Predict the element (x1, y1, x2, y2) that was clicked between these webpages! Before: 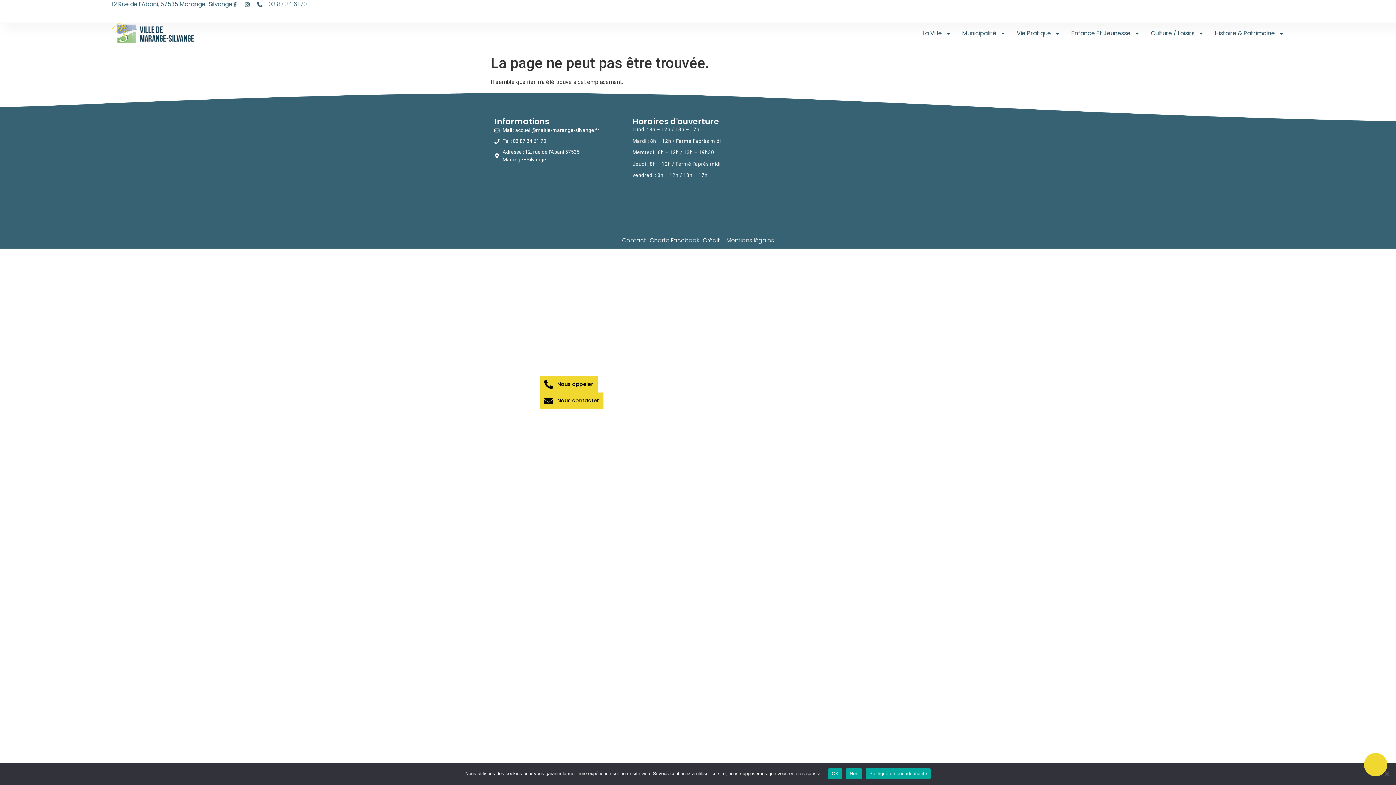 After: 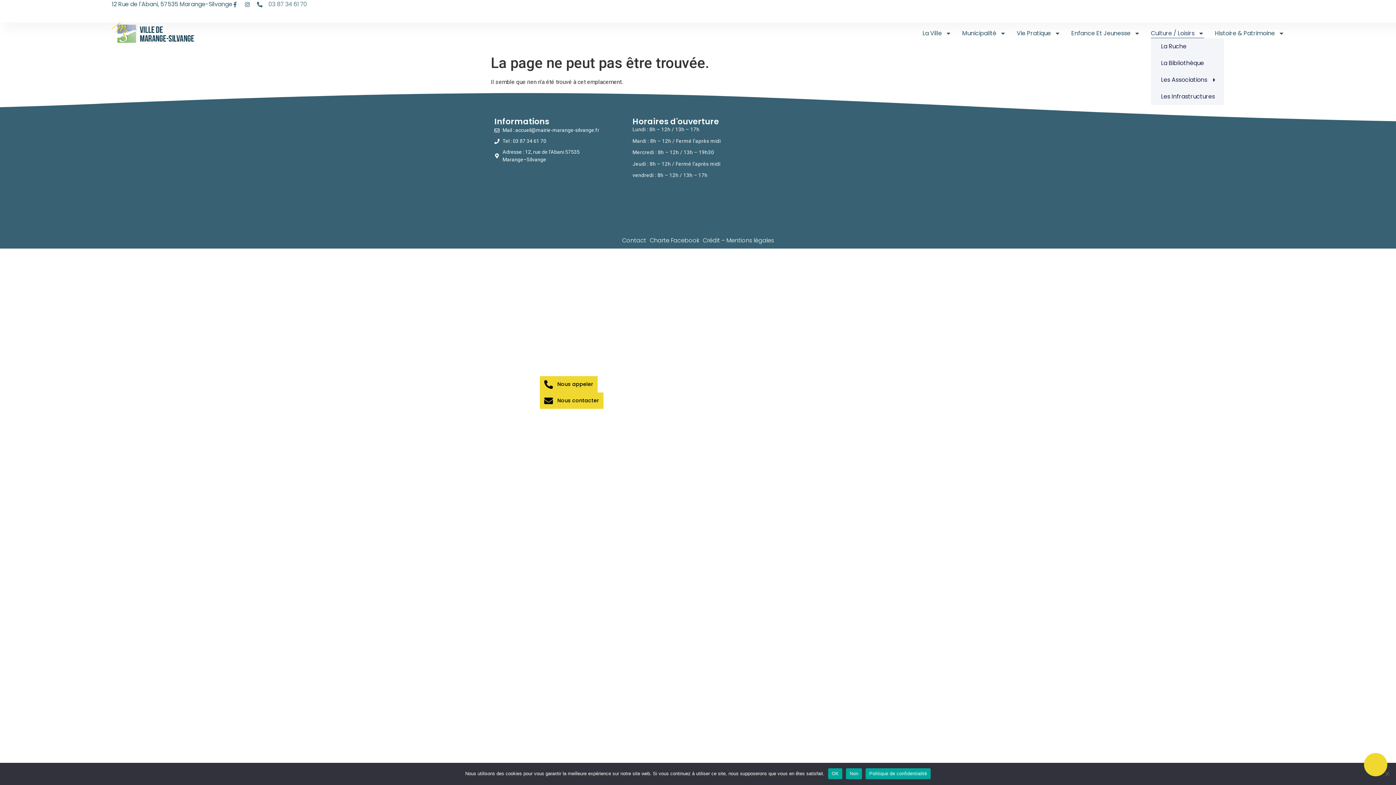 Action: bbox: (1151, 28, 1204, 38) label: Culture / Loisirs